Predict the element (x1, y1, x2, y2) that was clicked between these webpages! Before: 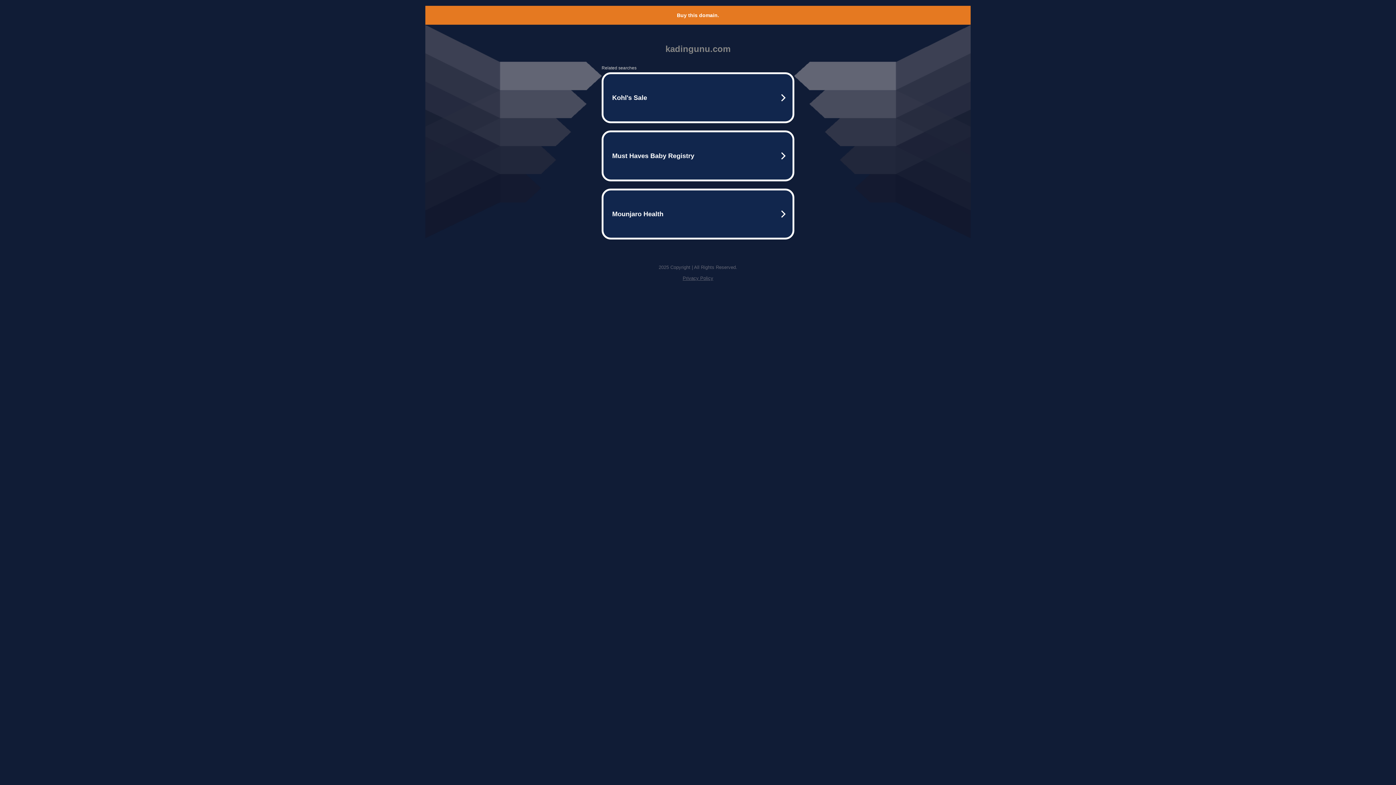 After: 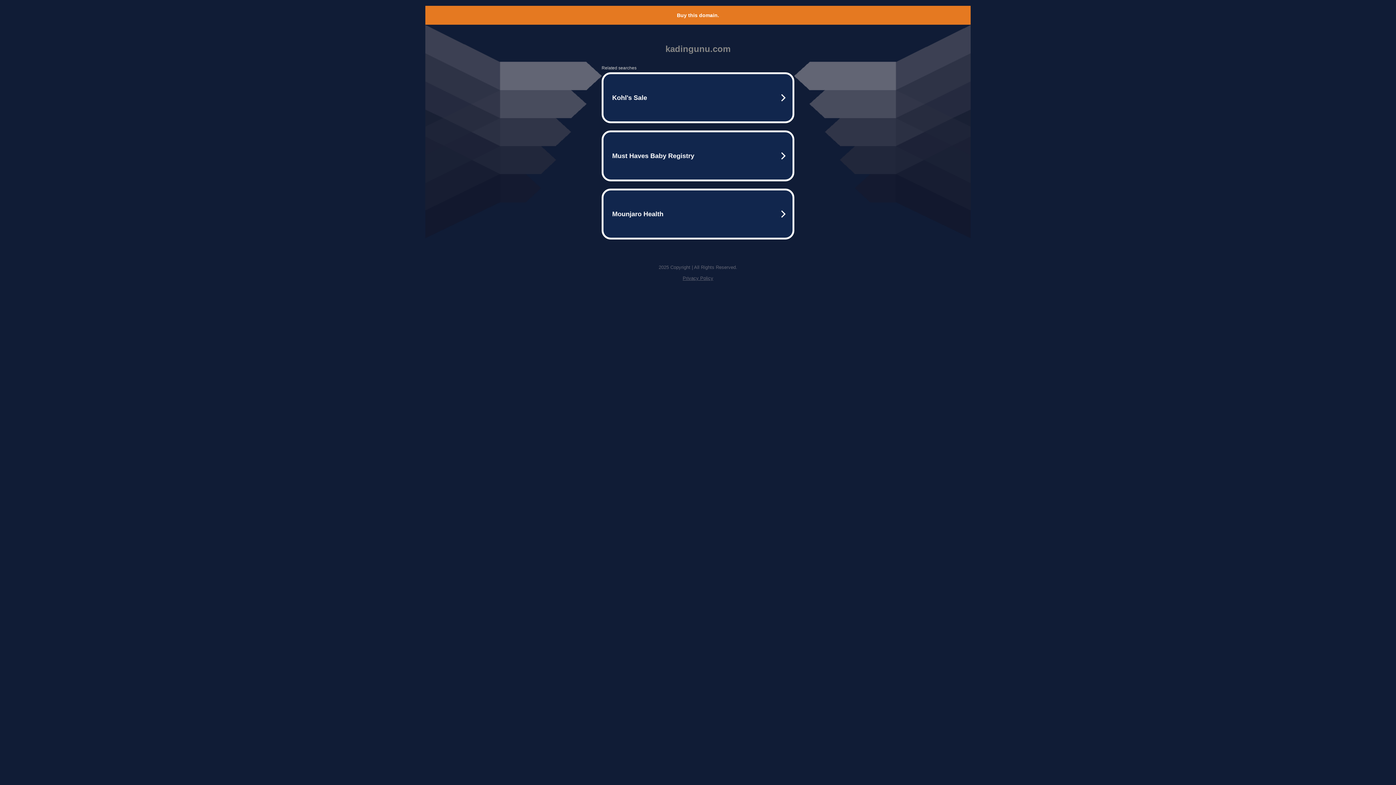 Action: bbox: (682, 275, 713, 281) label: Privacy Policy